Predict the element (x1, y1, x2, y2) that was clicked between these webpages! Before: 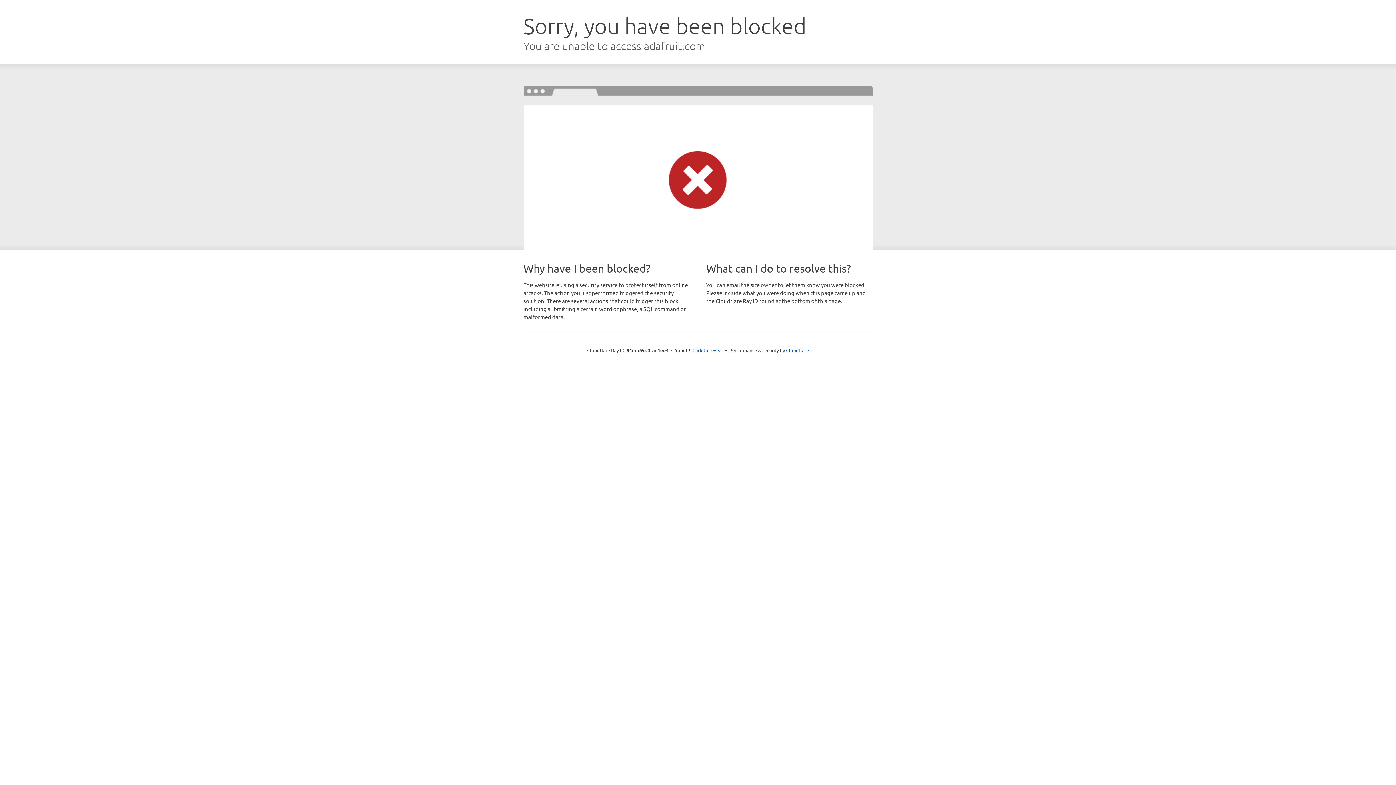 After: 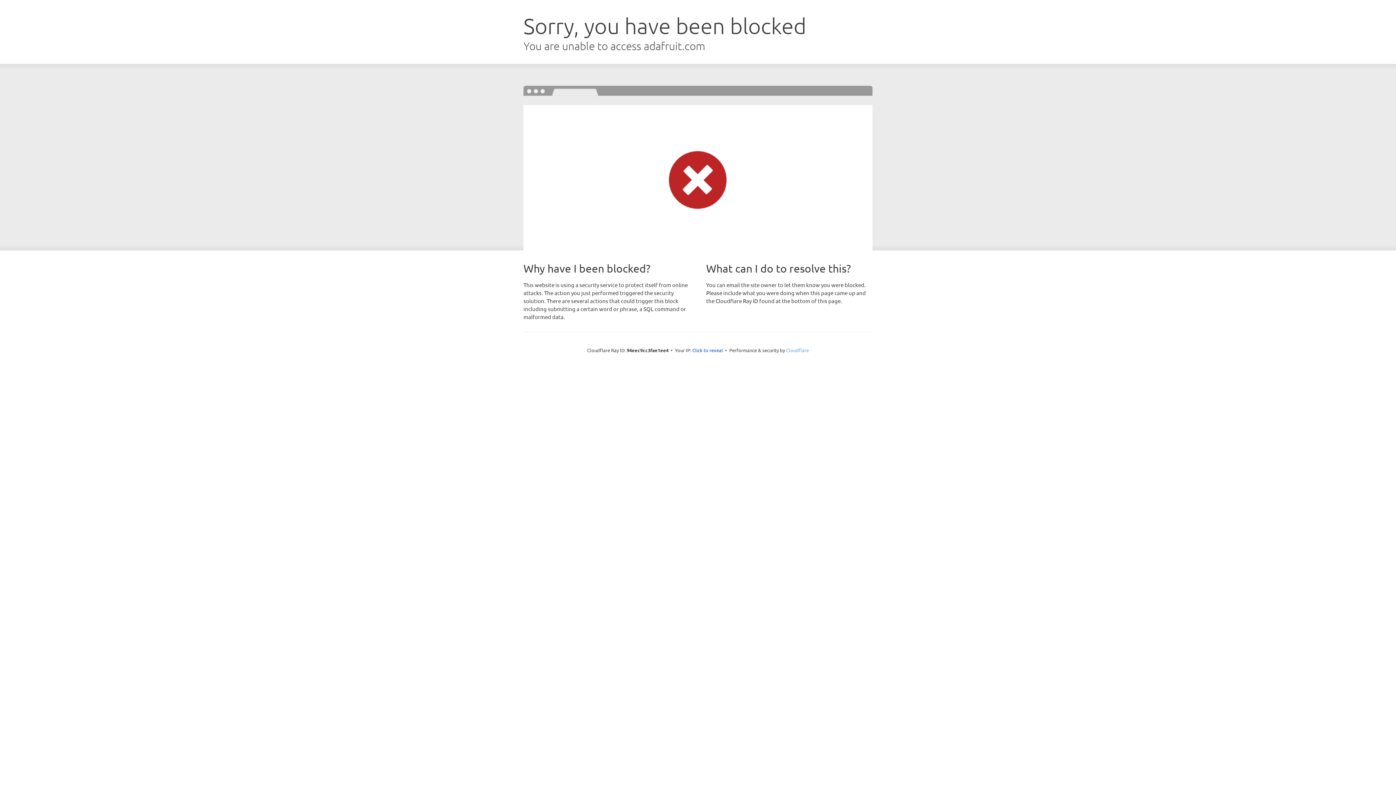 Action: bbox: (786, 347, 809, 353) label: Cloudflare